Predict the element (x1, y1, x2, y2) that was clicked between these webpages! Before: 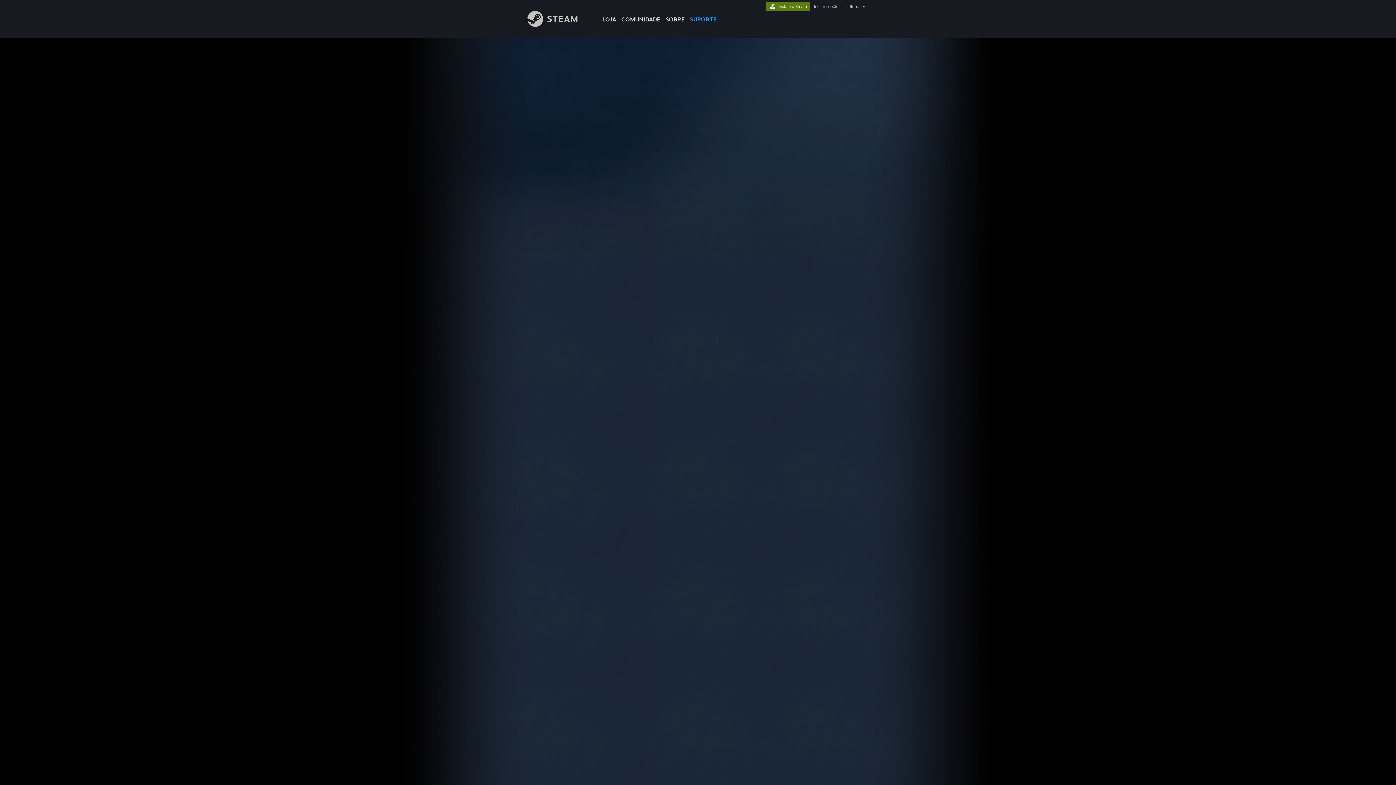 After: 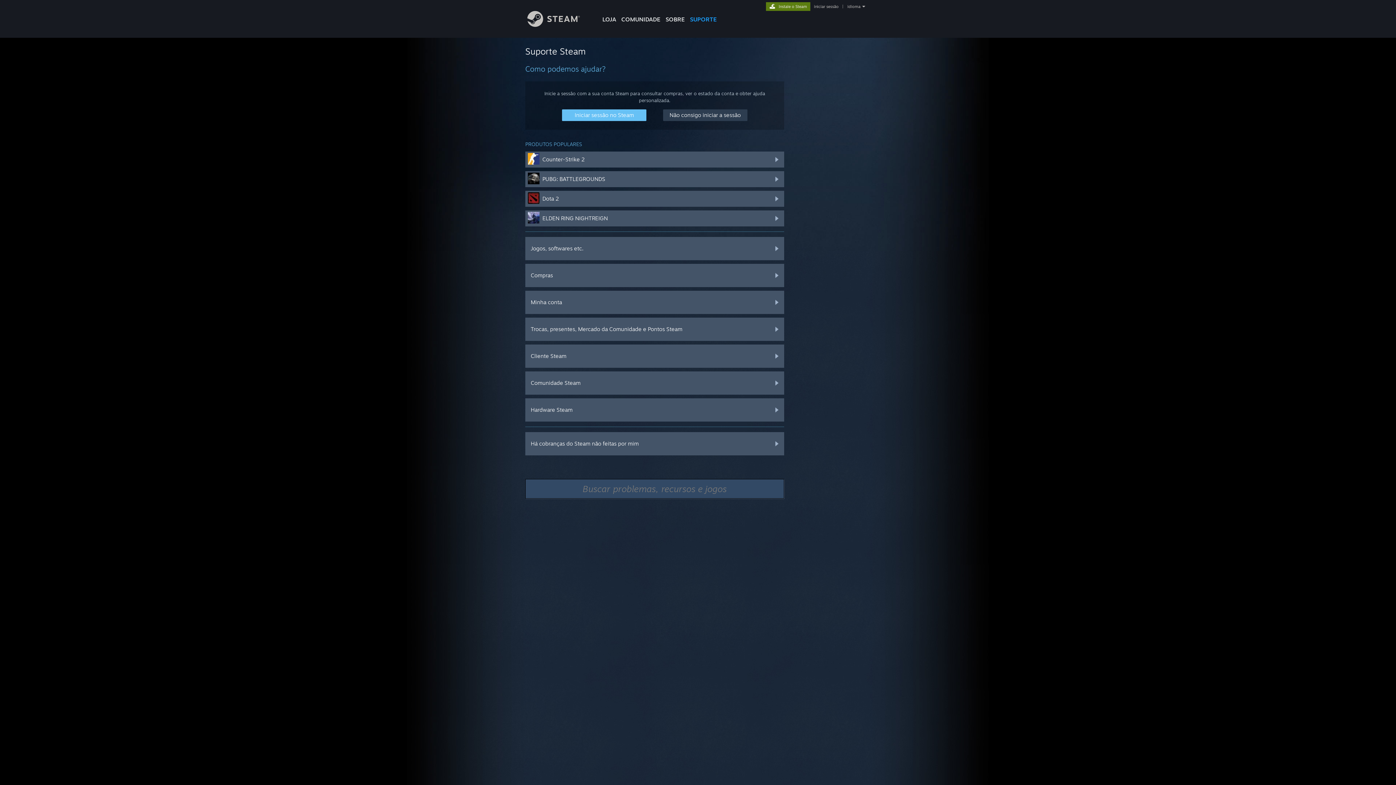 Action: label: SUPORTE bbox: (687, 0, 719, 24)